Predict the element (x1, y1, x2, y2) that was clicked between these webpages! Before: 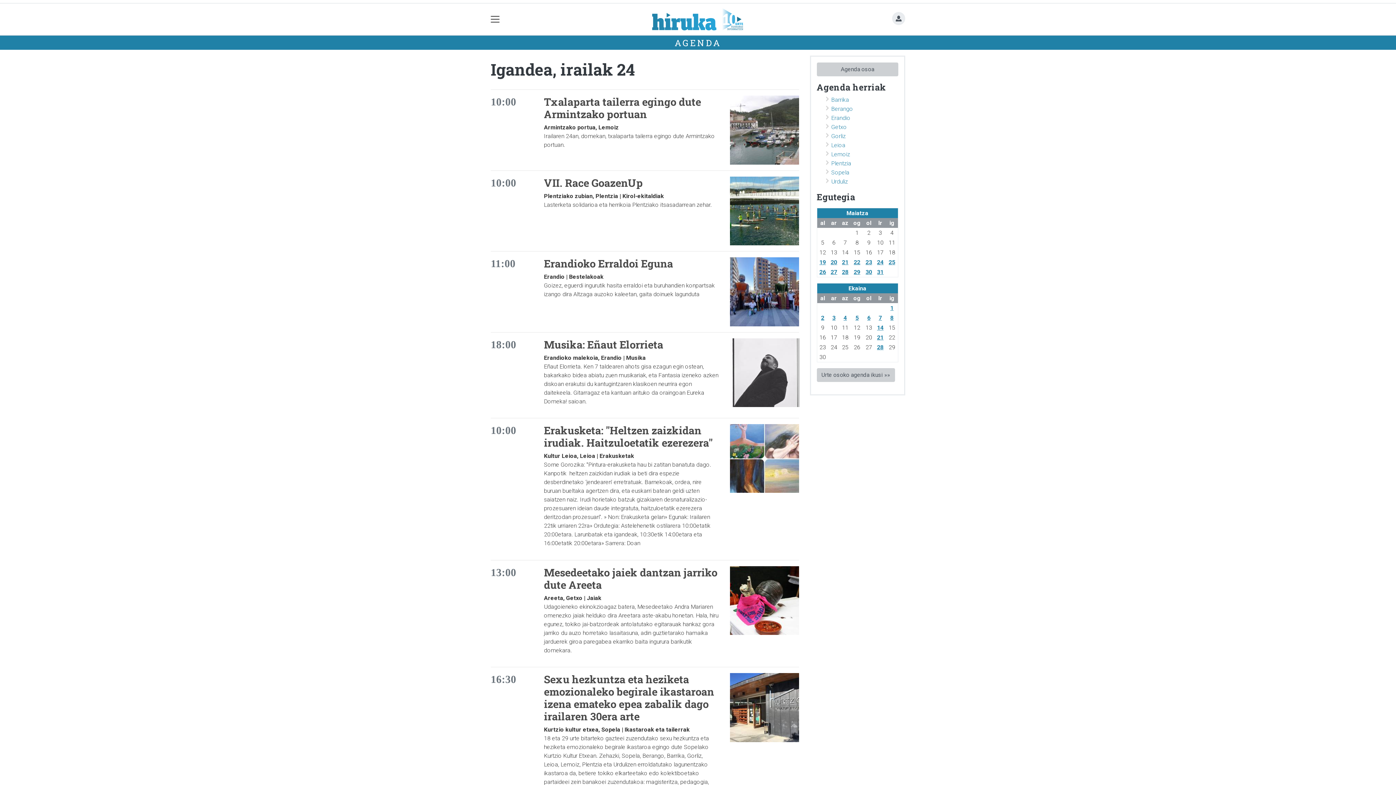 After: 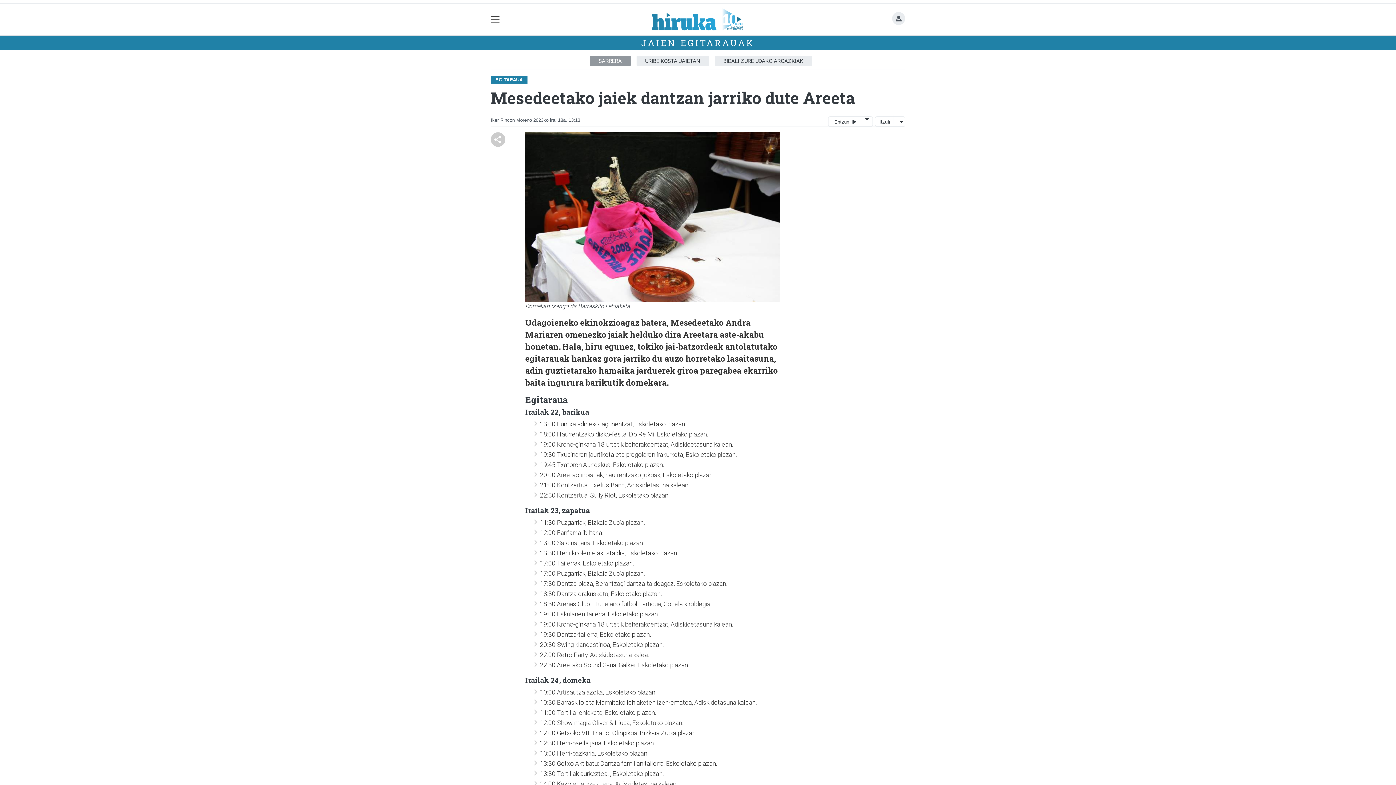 Action: bbox: (730, 596, 799, 603)